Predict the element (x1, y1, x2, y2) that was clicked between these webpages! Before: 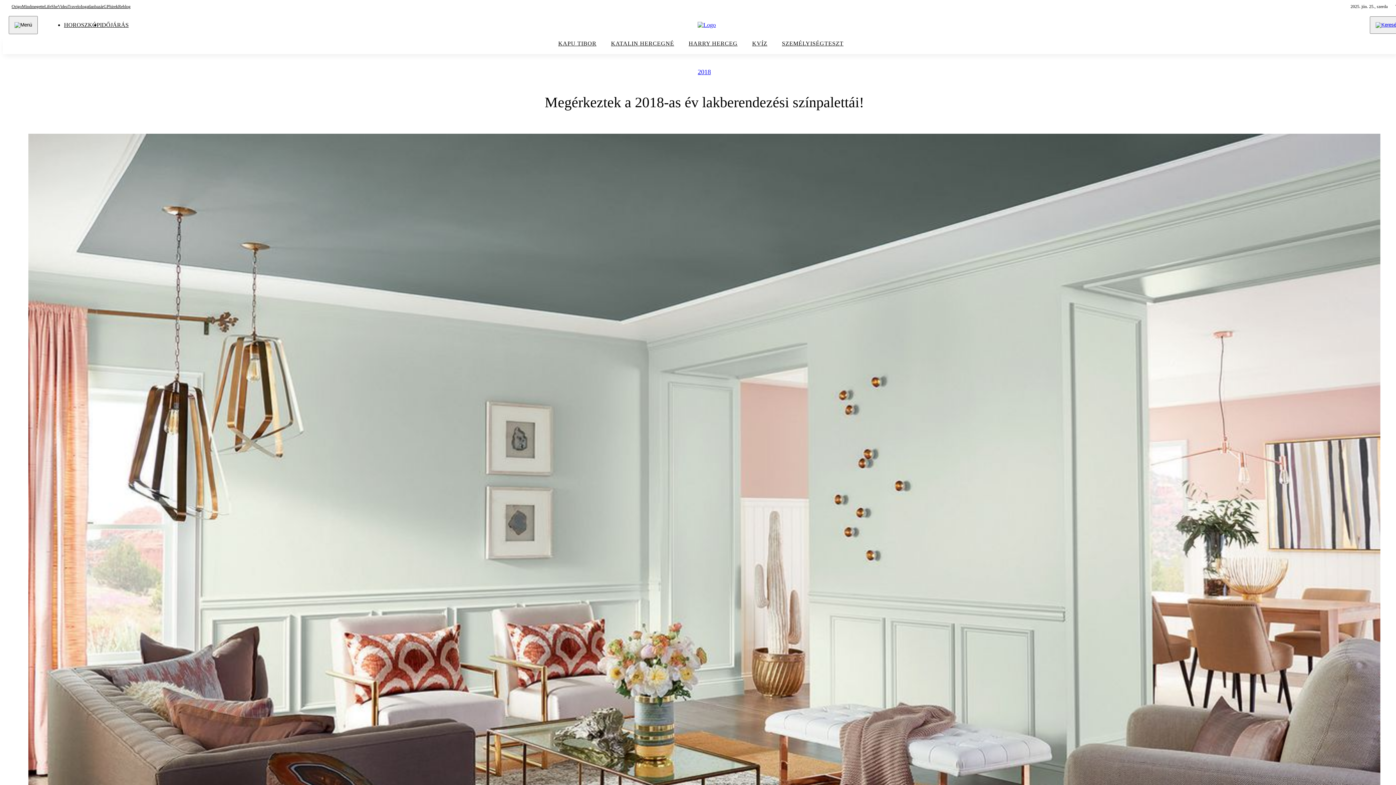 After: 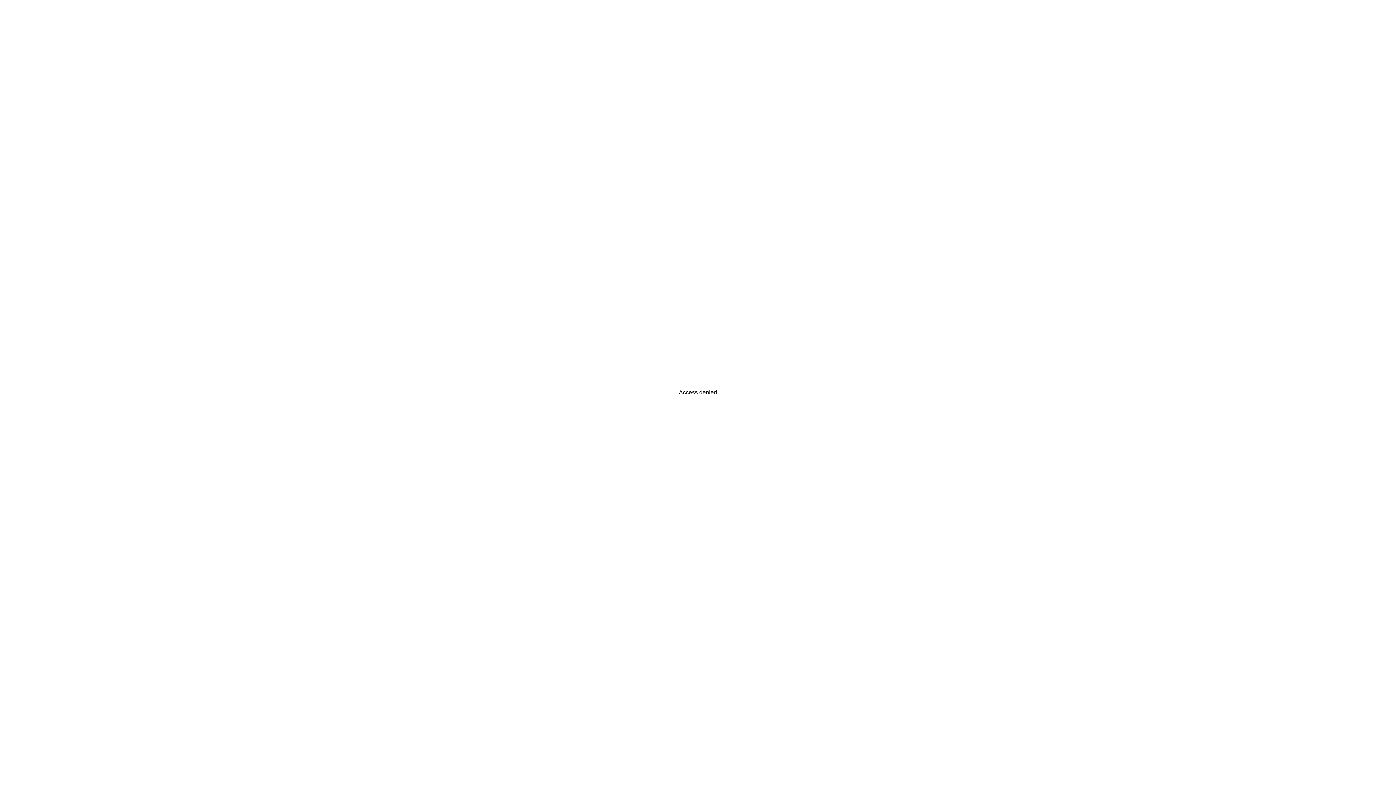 Action: bbox: (697, 21, 716, 28)